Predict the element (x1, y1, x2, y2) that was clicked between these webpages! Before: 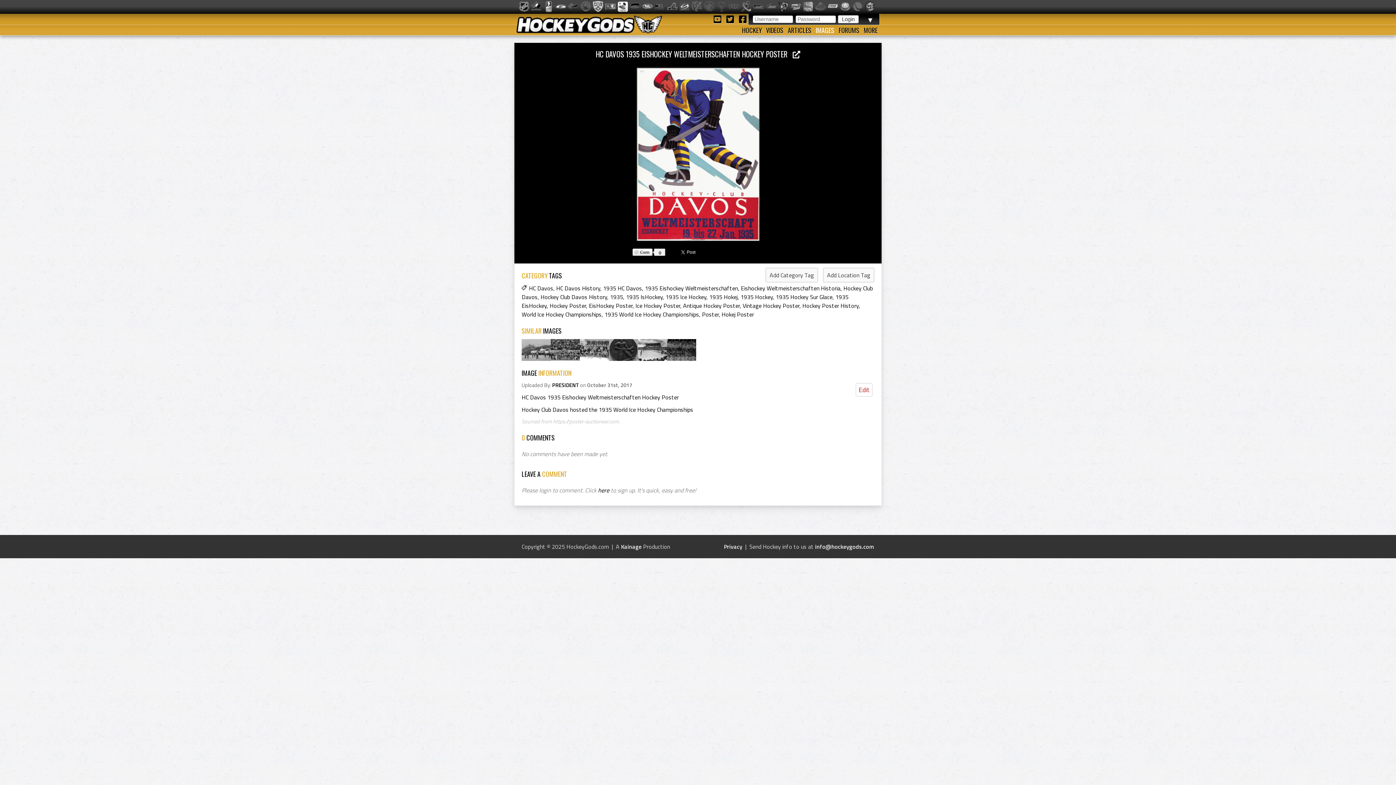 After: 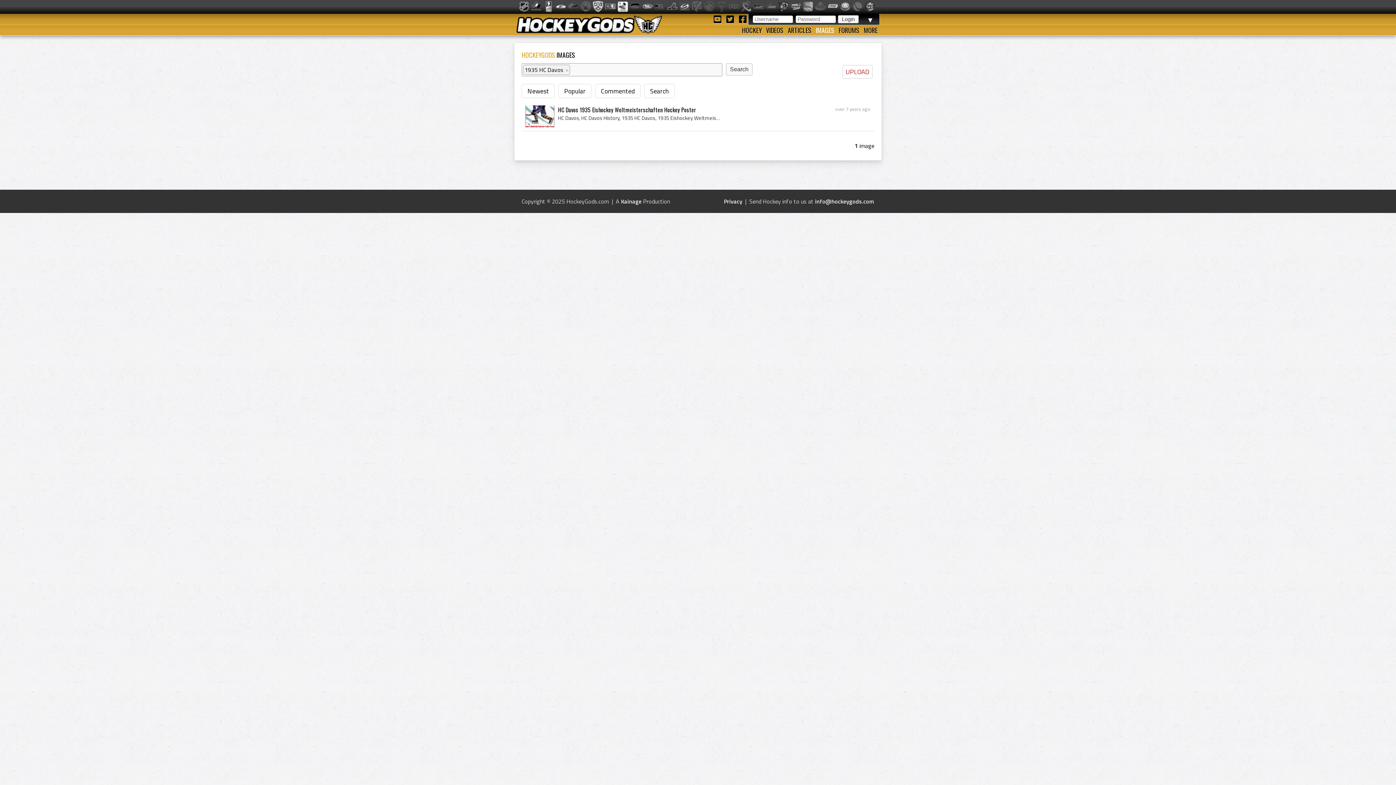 Action: bbox: (603, 284, 642, 292) label: 1935 HC Davos